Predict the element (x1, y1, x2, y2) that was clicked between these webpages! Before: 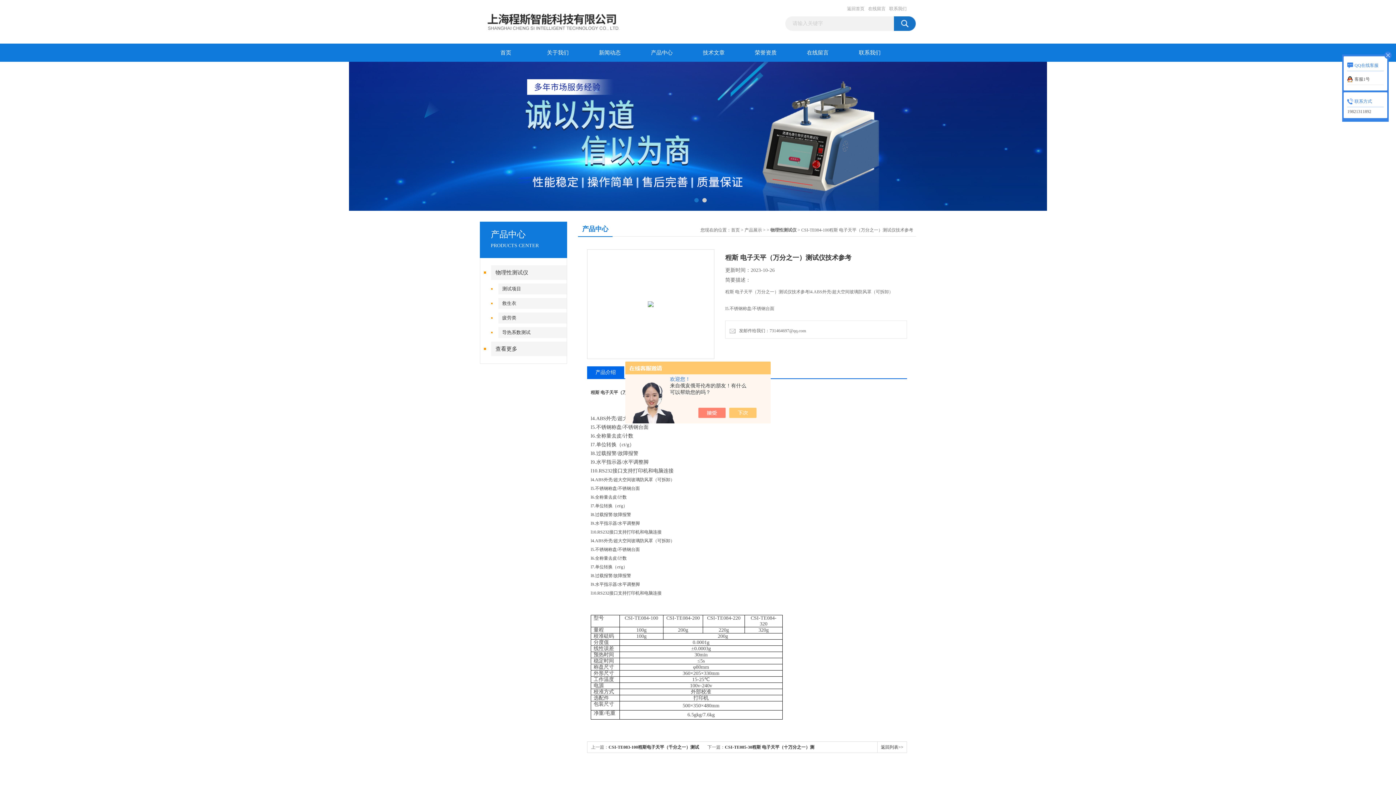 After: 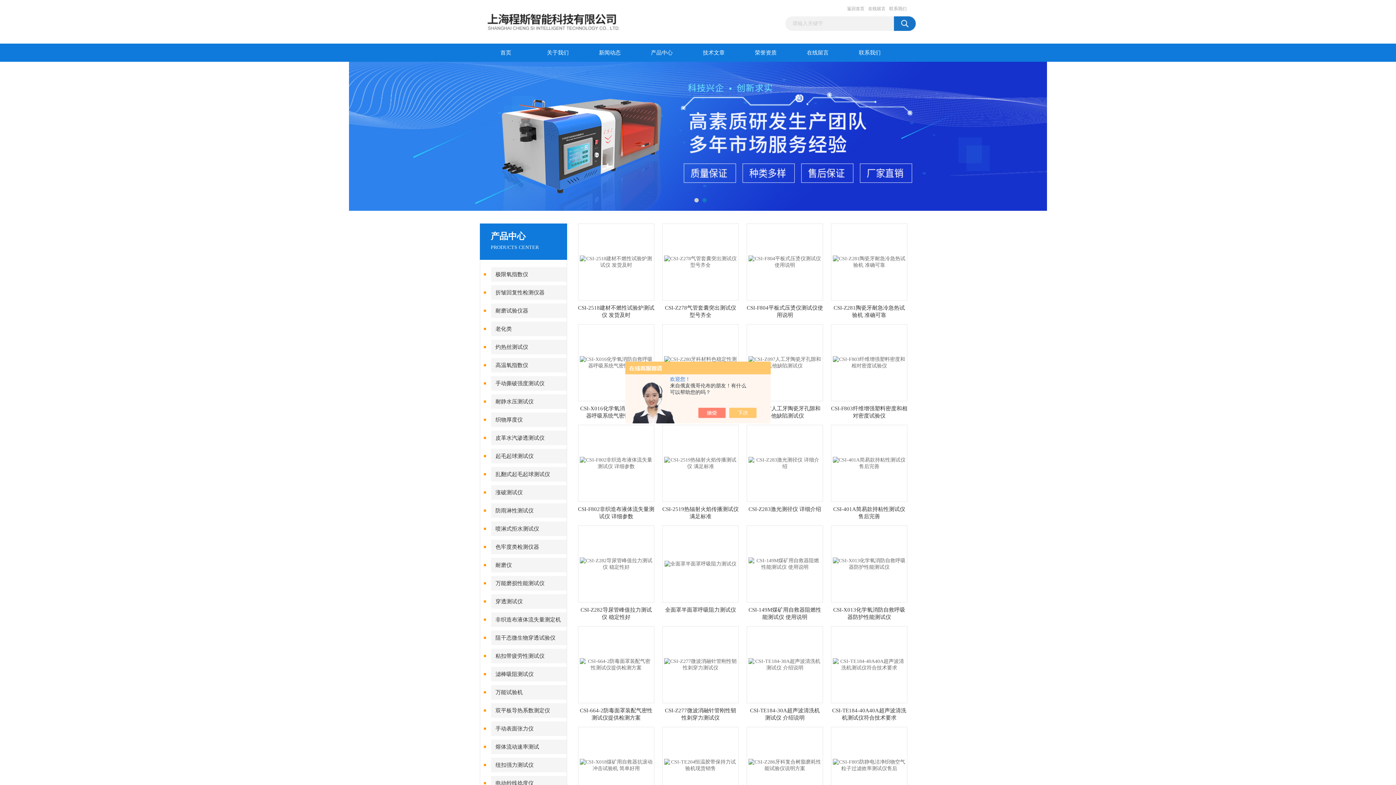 Action: label: 首页 bbox: (731, 227, 740, 232)